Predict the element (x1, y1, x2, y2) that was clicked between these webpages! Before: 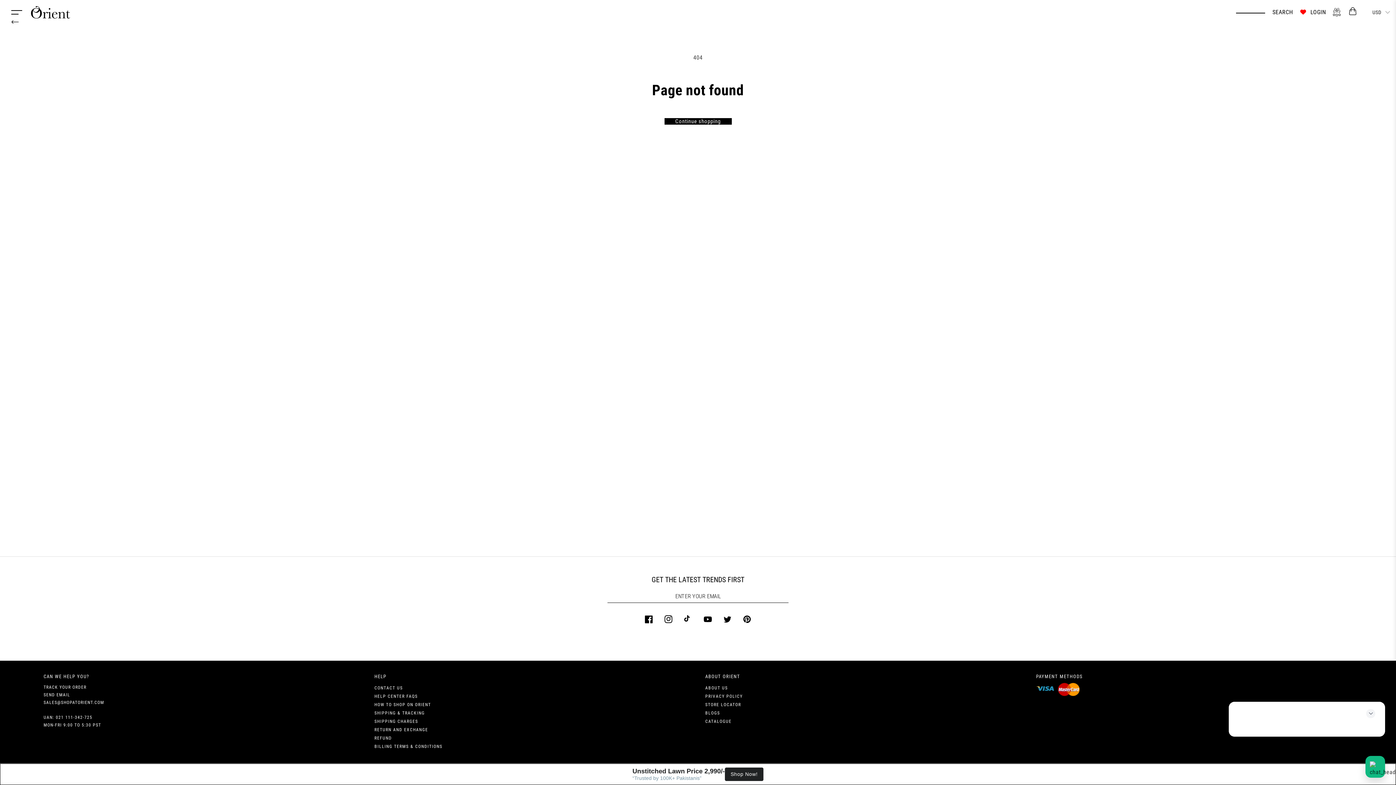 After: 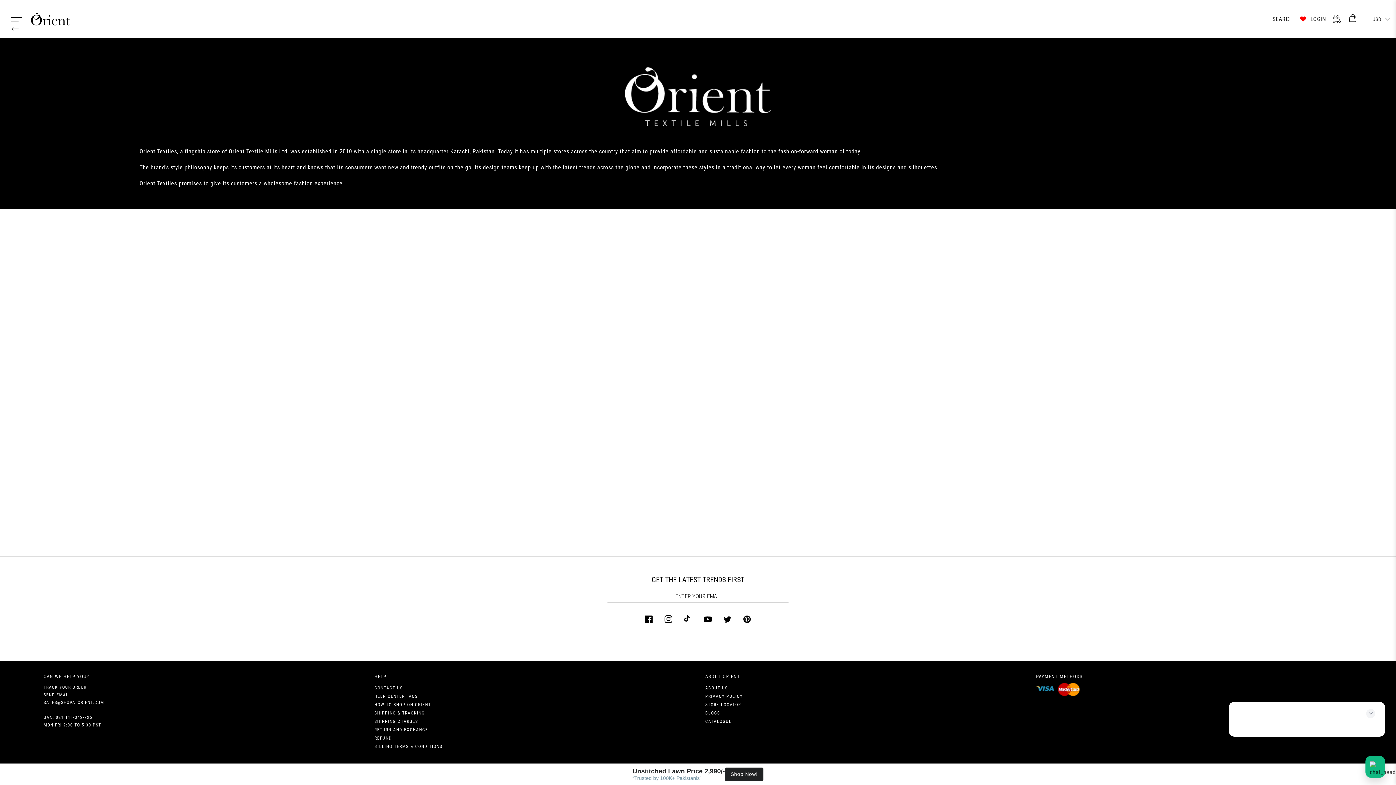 Action: label: ABOUT US bbox: (705, 684, 728, 692)